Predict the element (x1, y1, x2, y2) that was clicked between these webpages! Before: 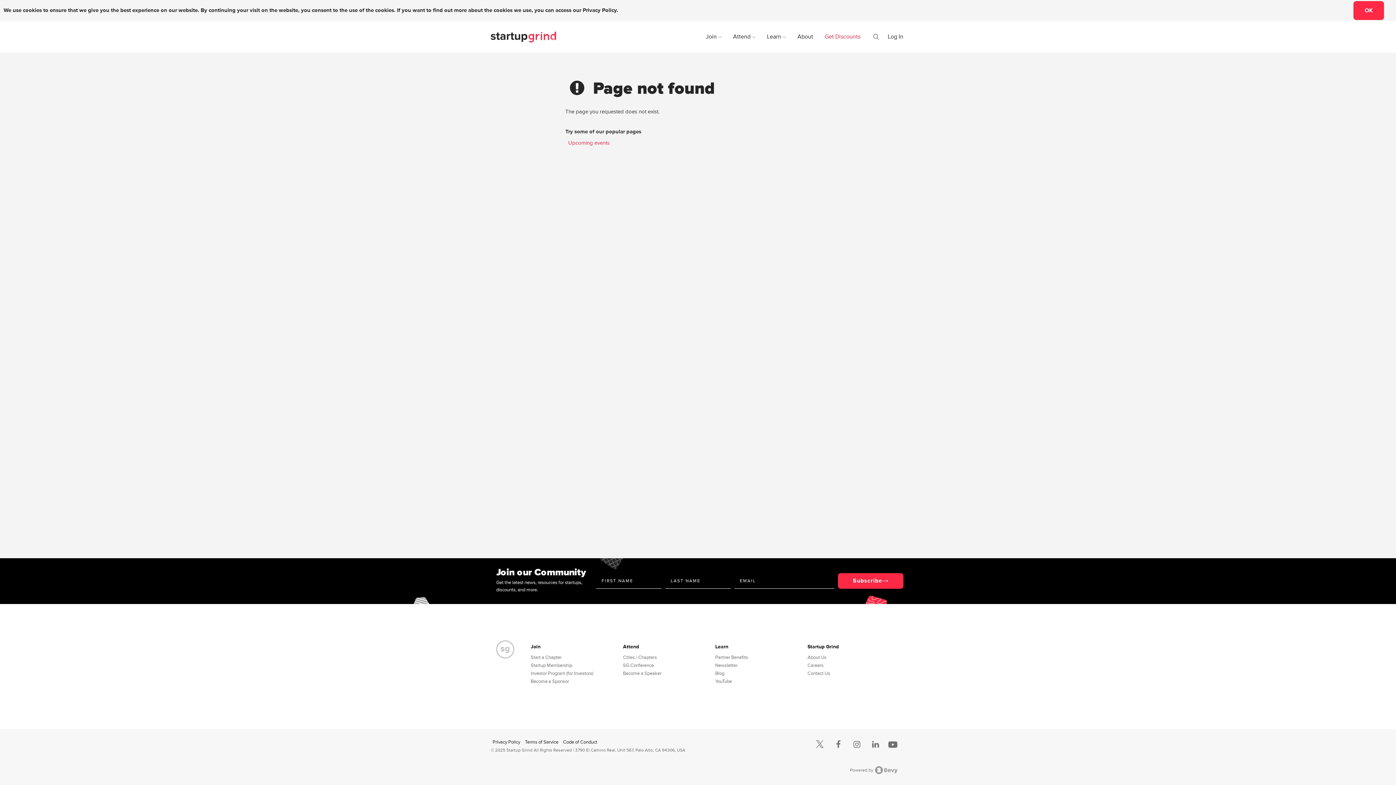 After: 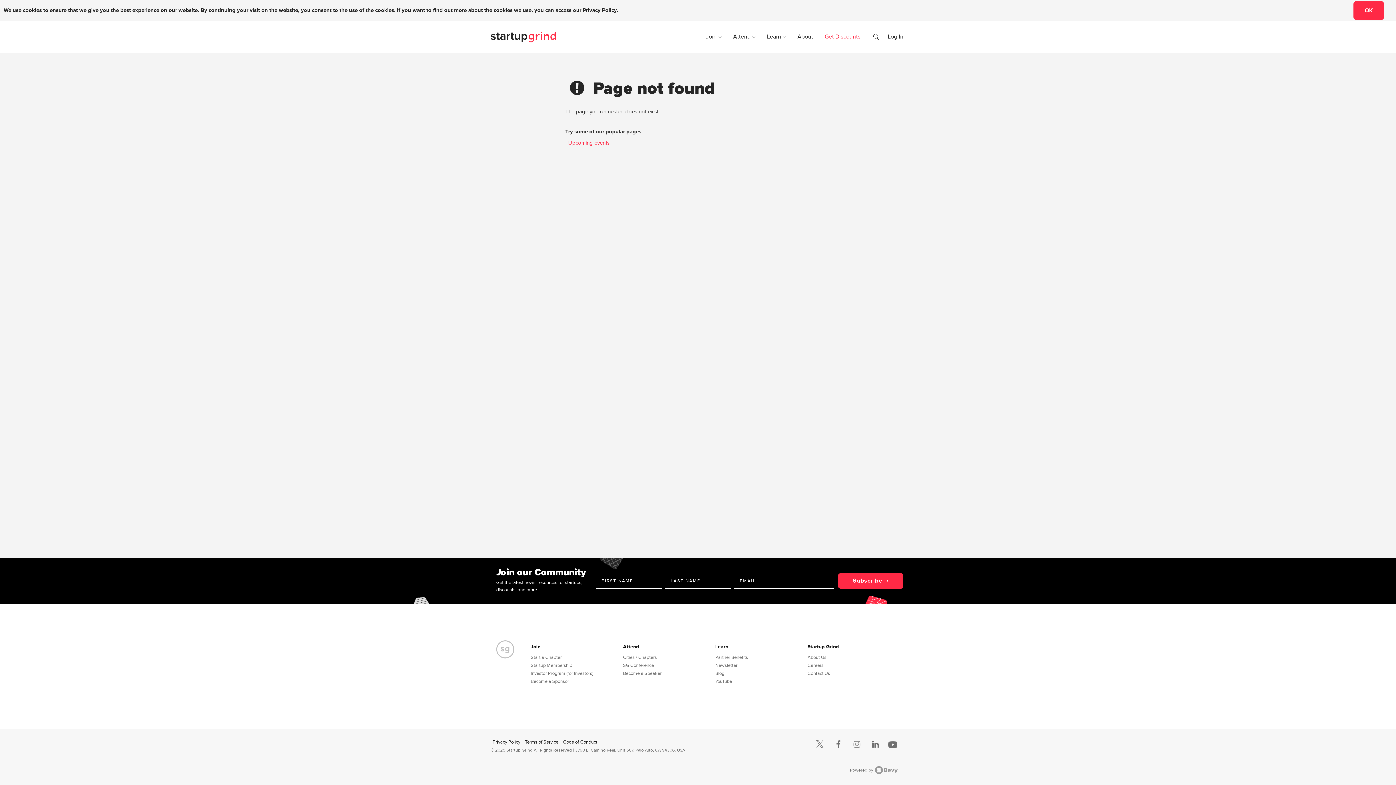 Action: bbox: (849, 740, 864, 749)